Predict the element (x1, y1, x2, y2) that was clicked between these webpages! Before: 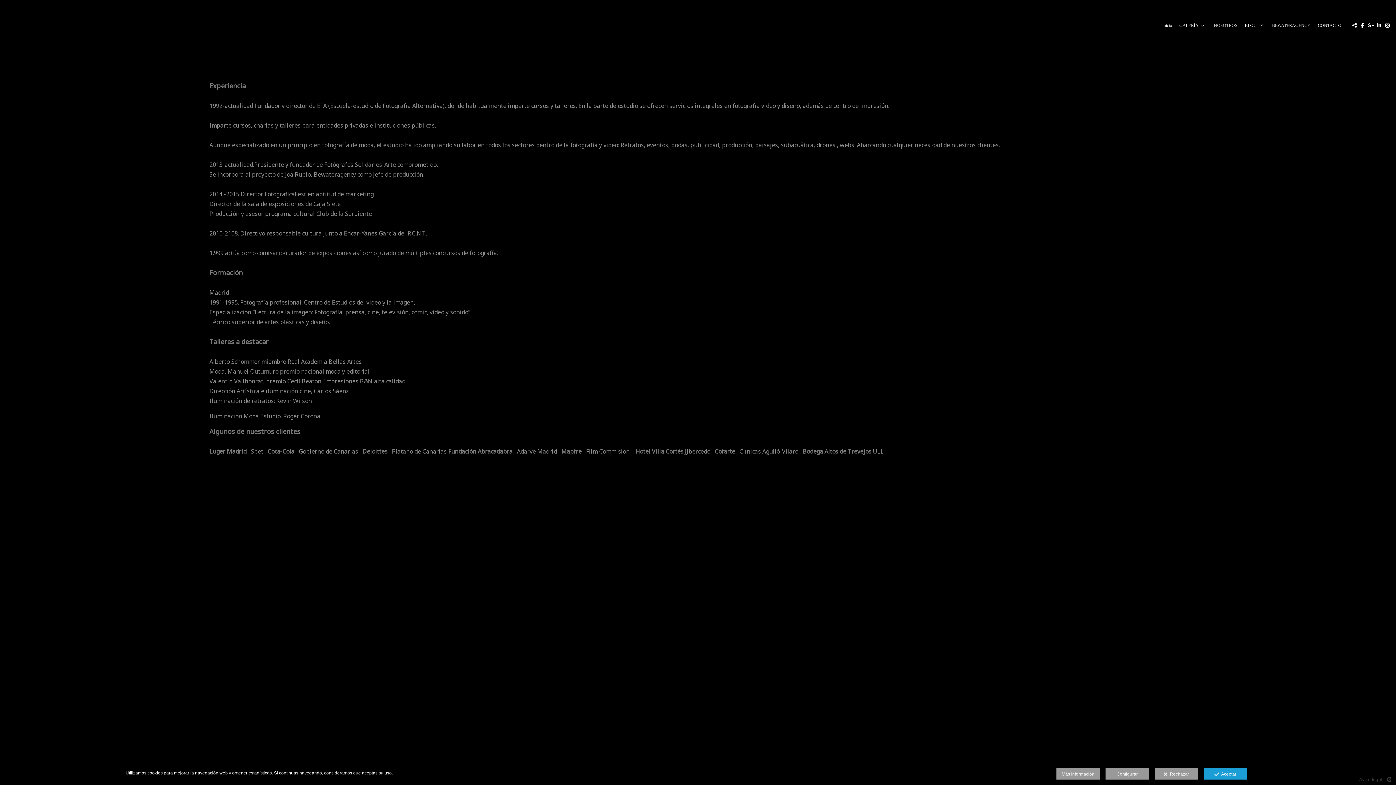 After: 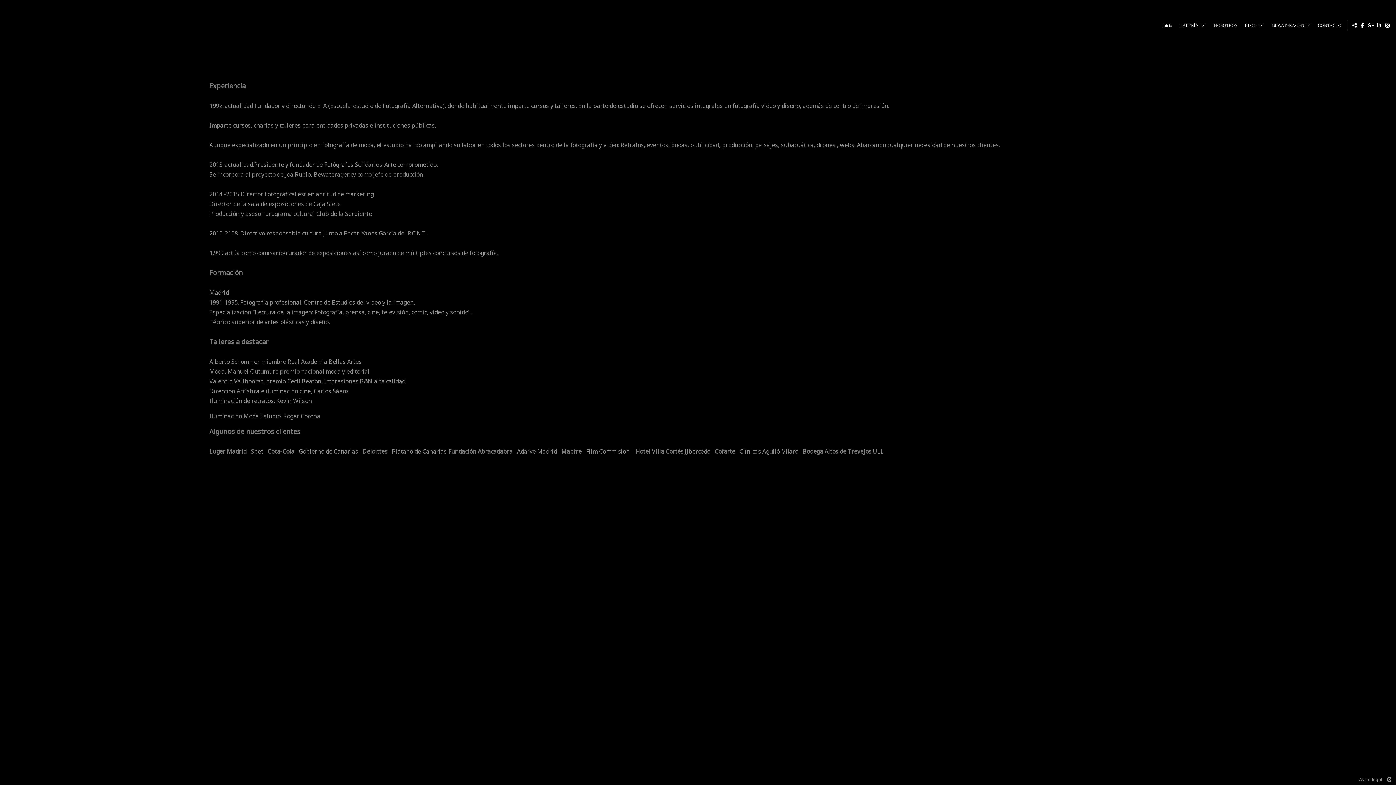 Action: bbox: (1154, 768, 1198, 780) label:   Rechazar